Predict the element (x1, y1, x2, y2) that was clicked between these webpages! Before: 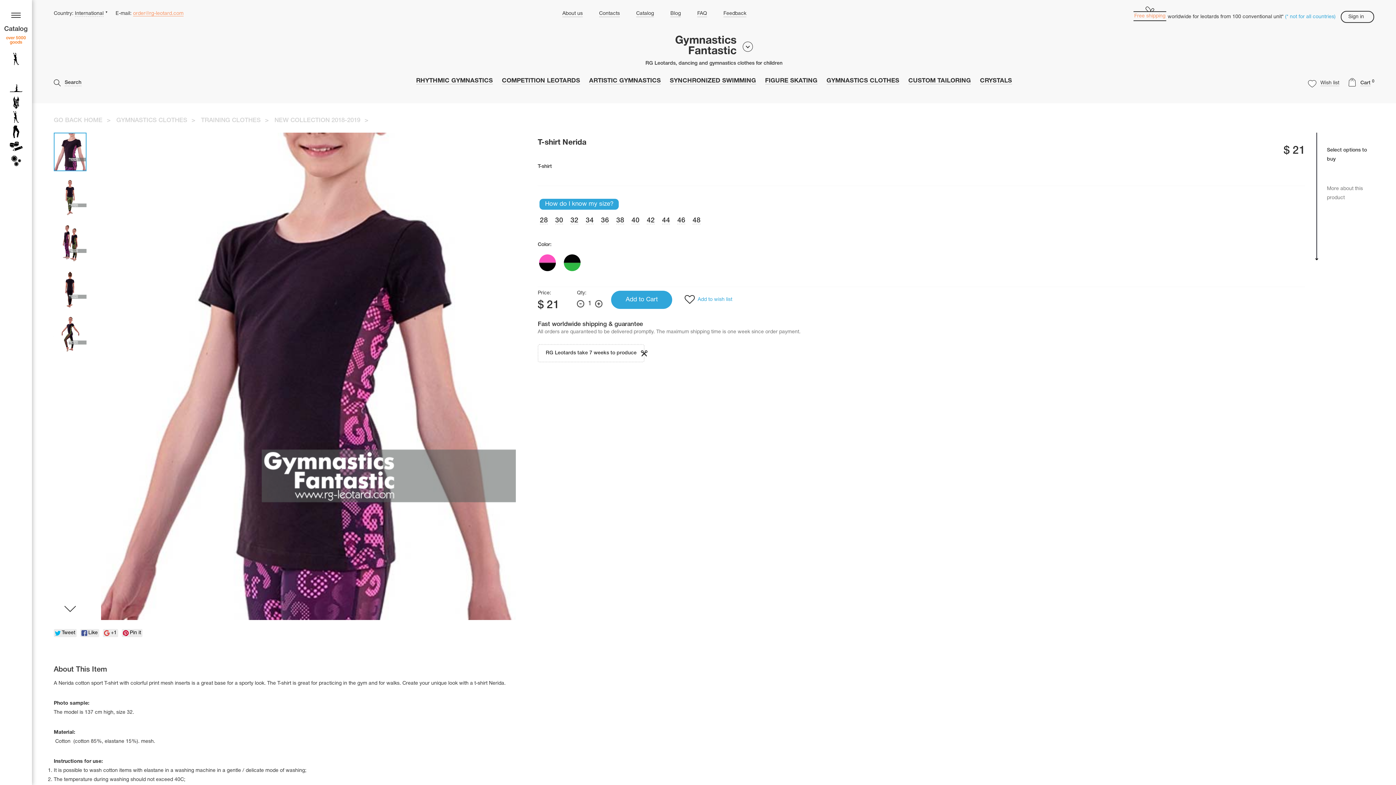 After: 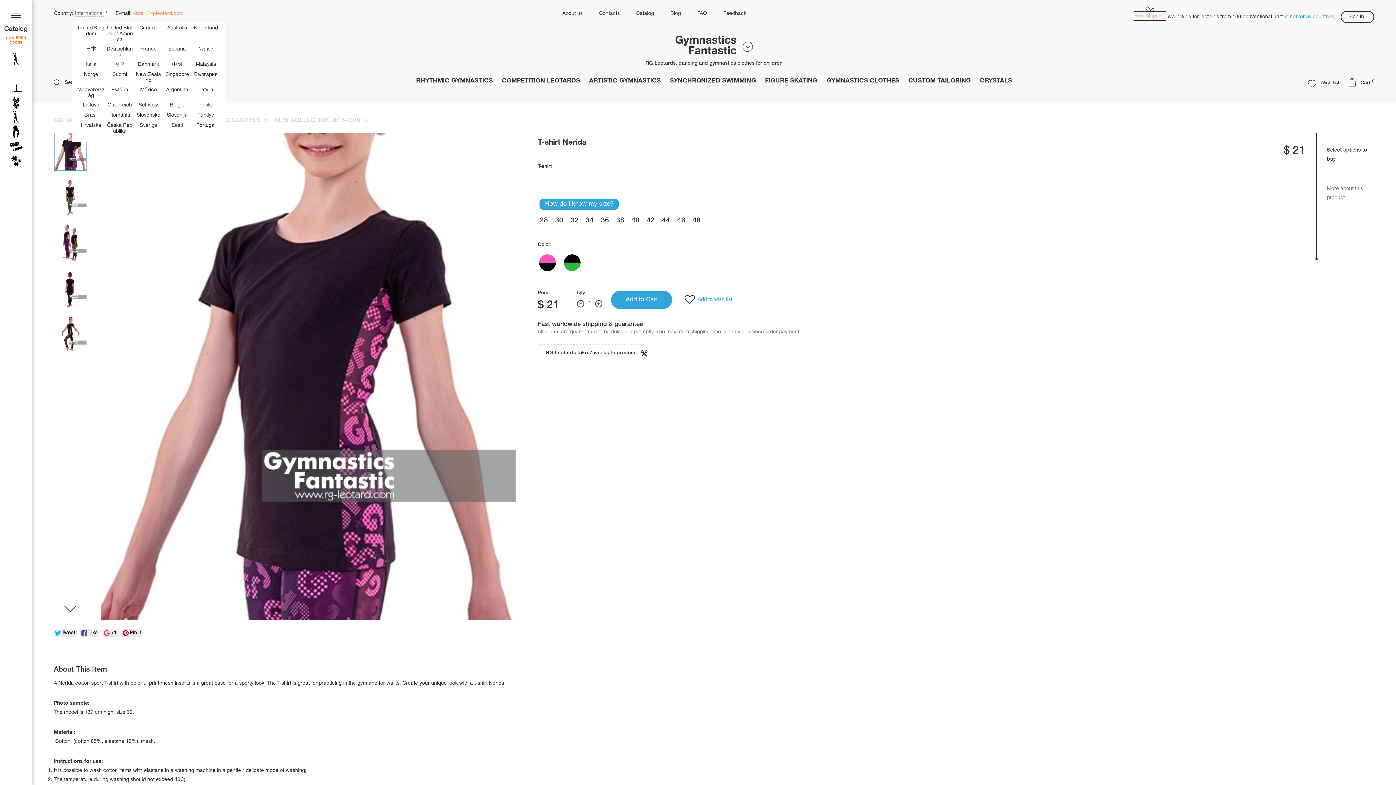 Action: label: International ▼ bbox: (74, 9, 108, 17)